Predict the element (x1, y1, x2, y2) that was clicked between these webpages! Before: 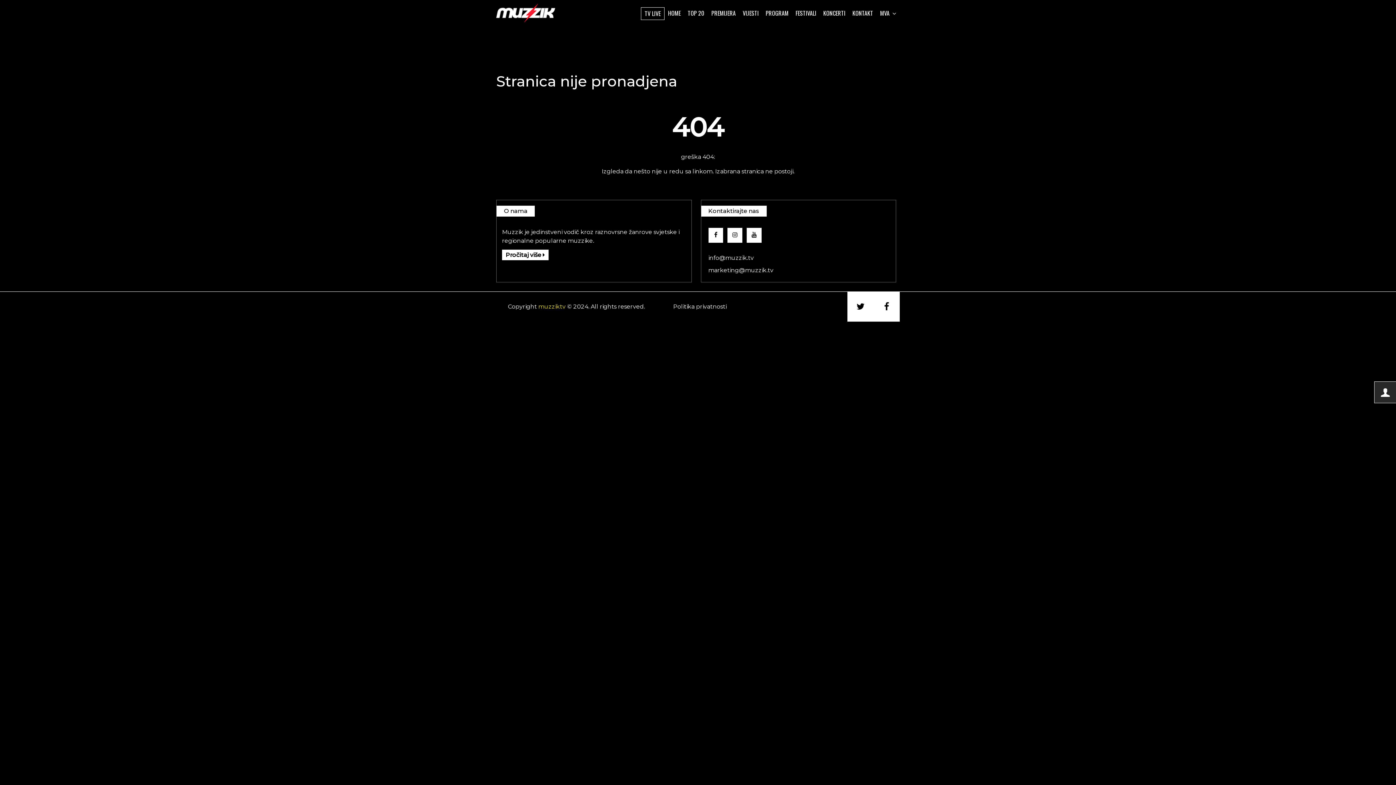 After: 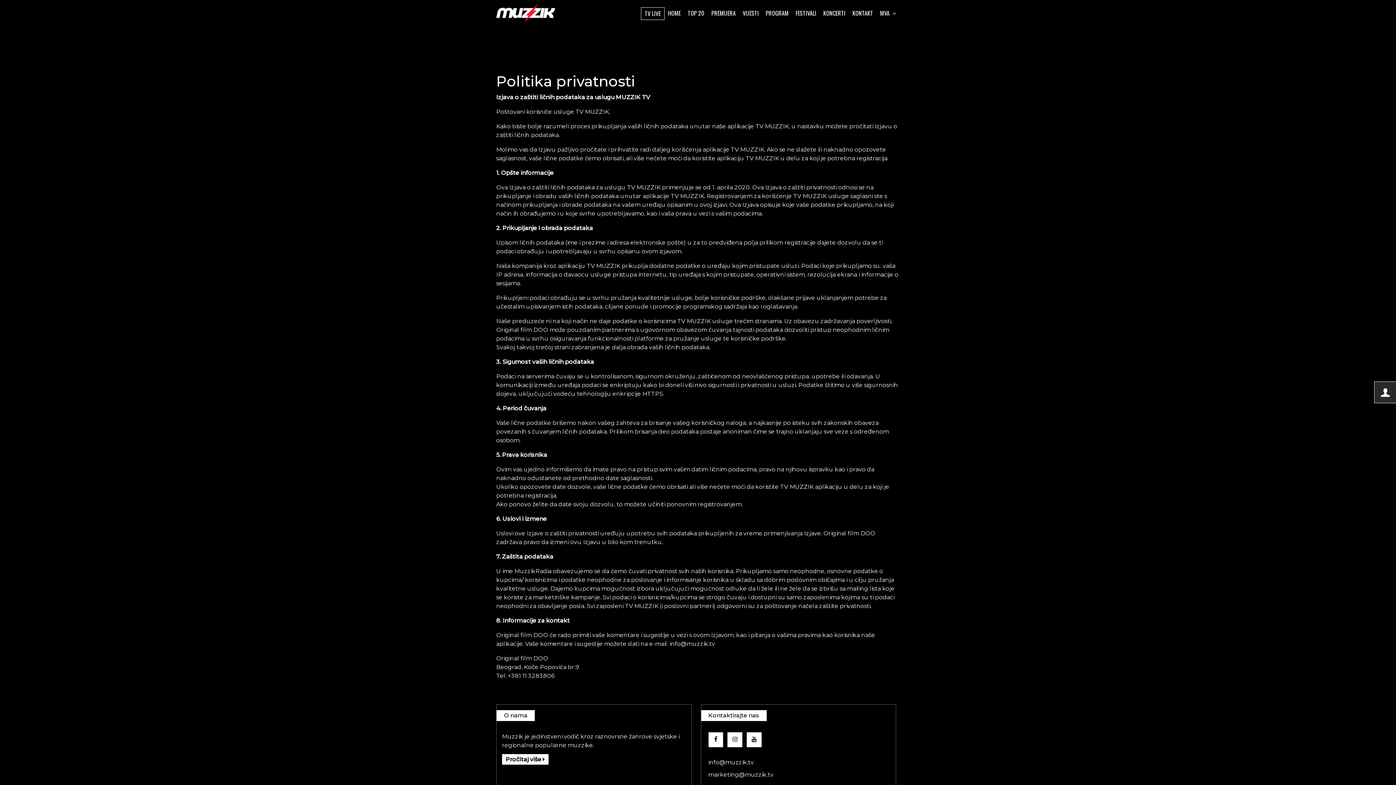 Action: label: Politika privatnosti bbox: (673, 303, 726, 310)